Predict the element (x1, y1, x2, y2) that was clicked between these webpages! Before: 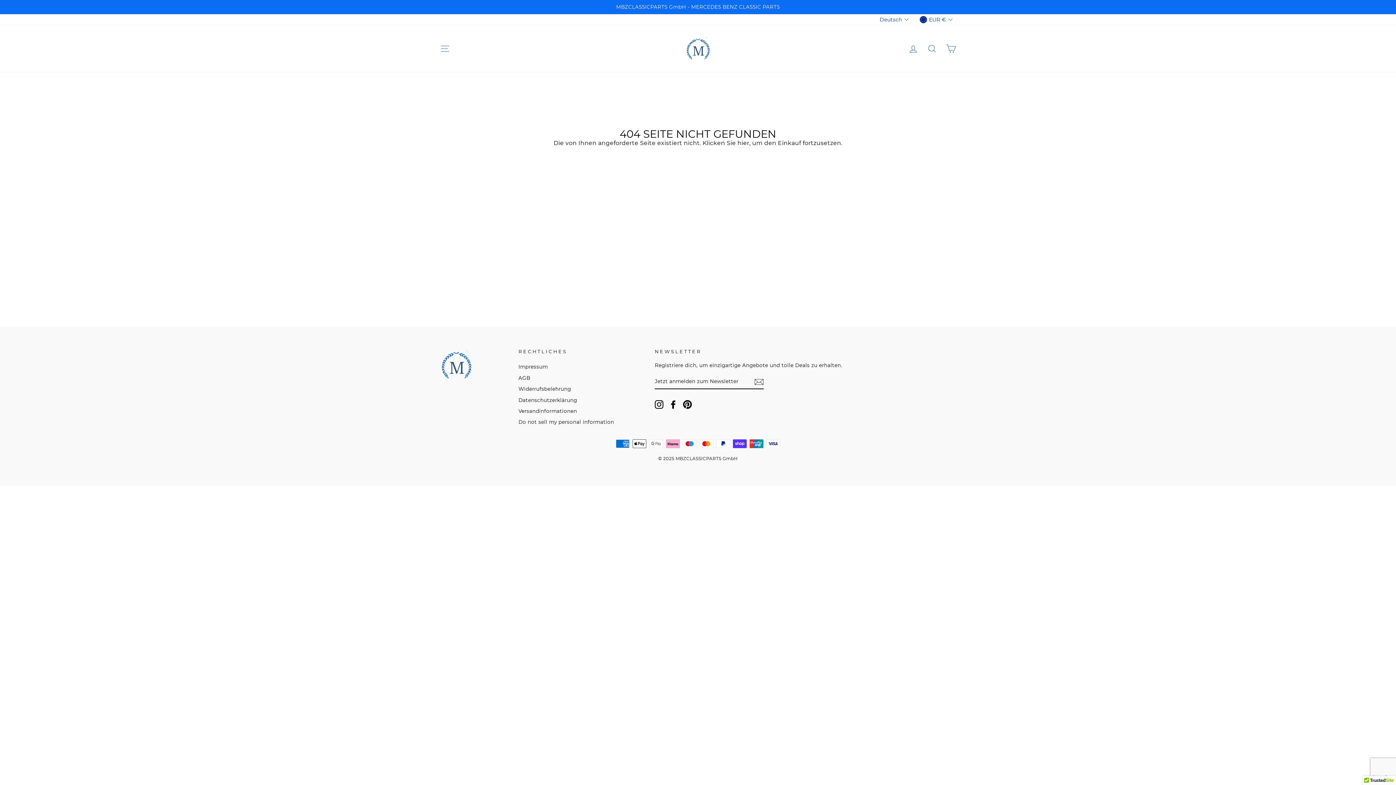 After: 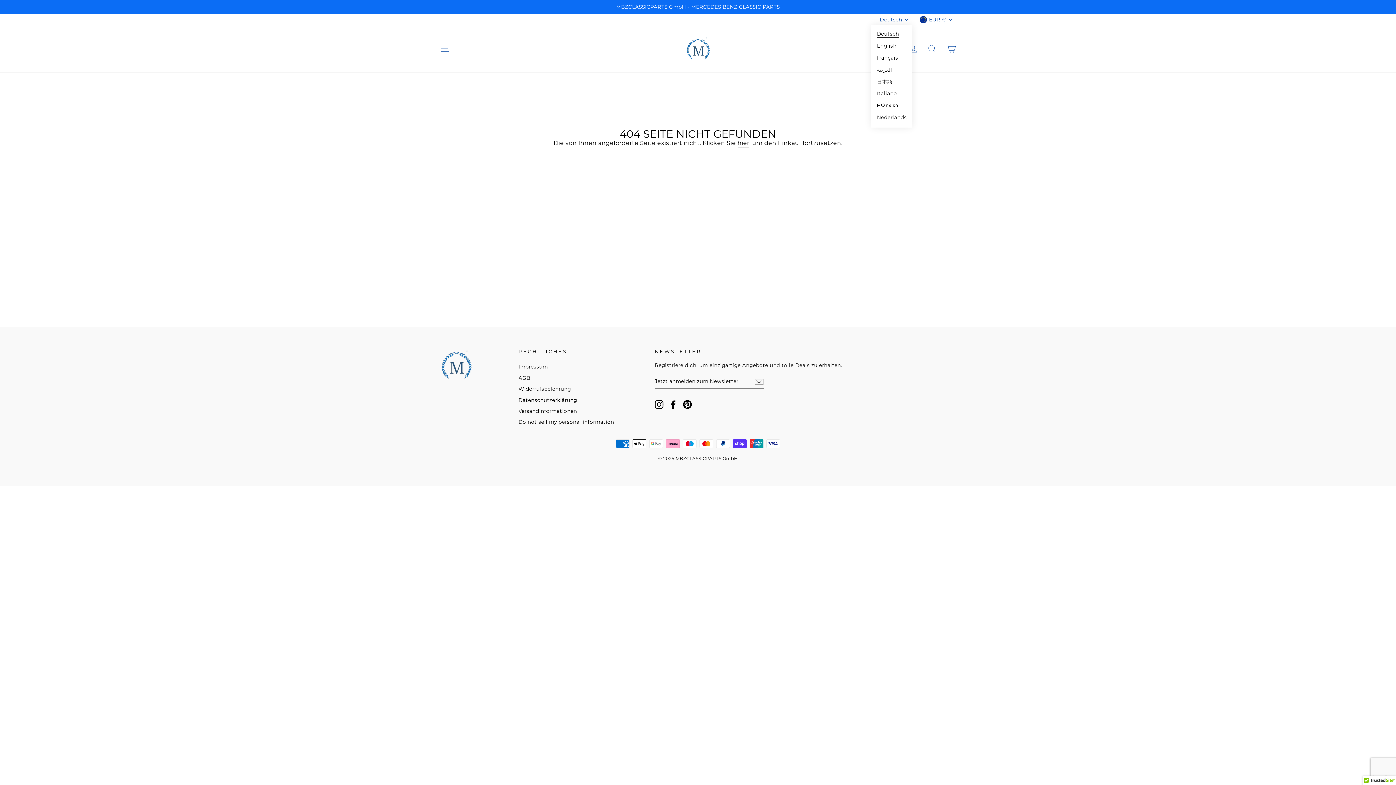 Action: label: Deutsch bbox: (877, 14, 912, 25)